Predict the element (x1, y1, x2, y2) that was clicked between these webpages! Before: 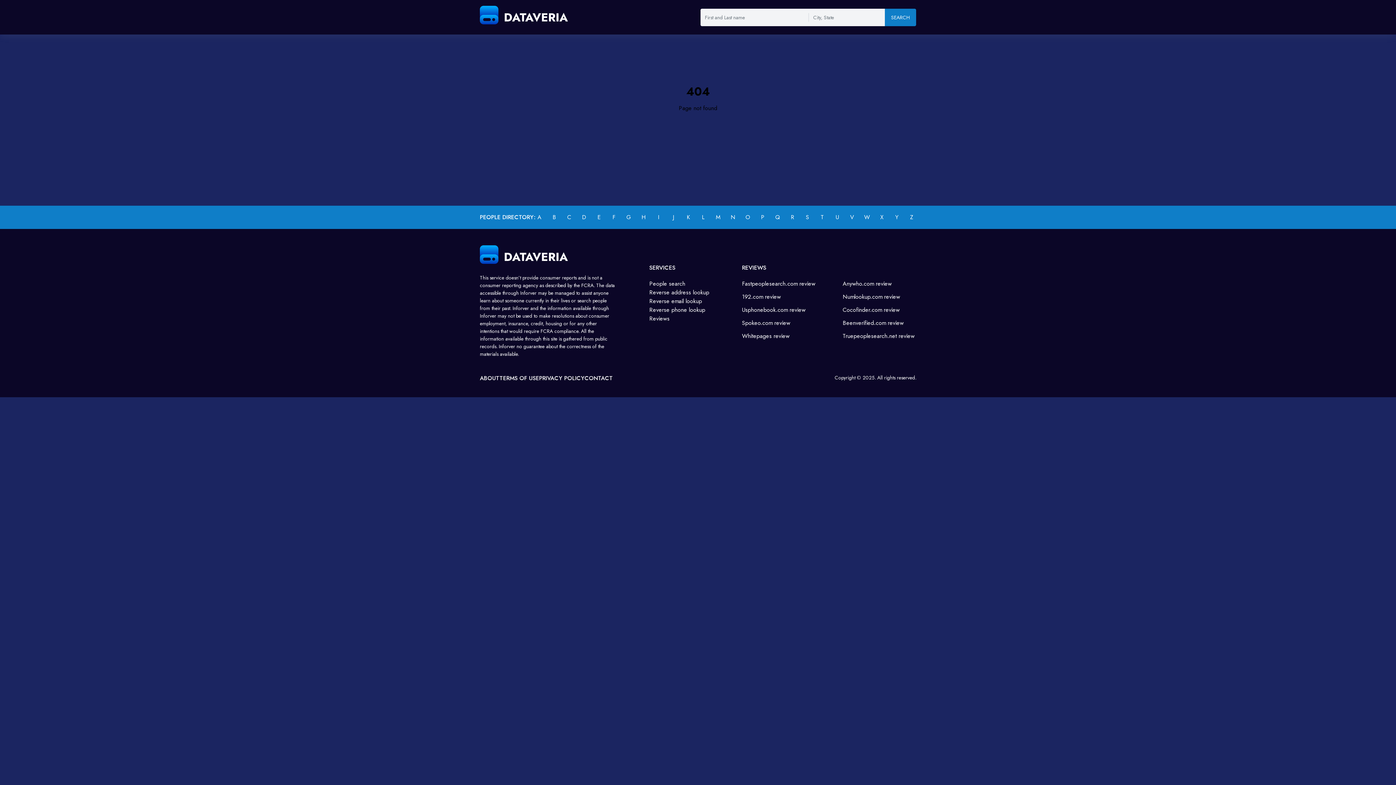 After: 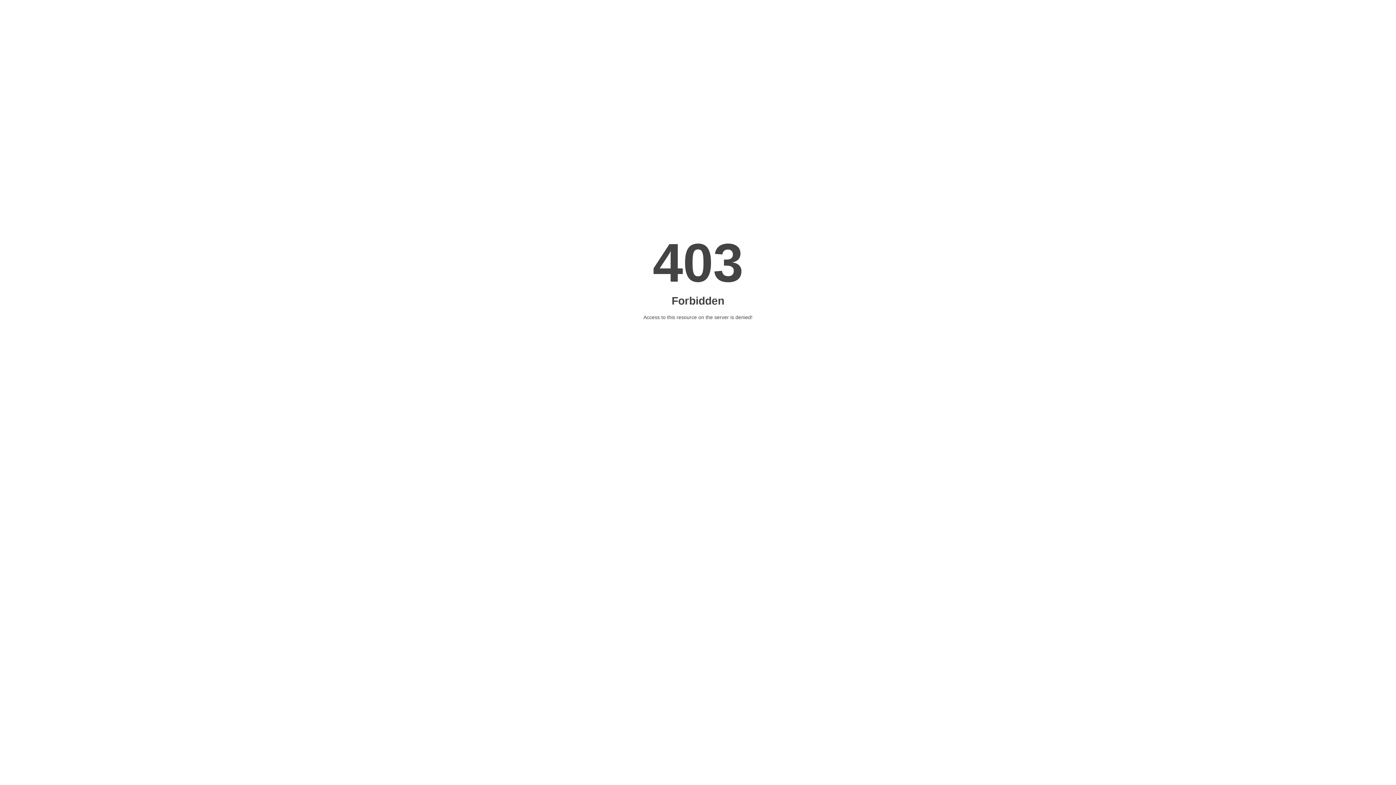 Action: bbox: (742, 279, 815, 288) label: Fastpeoplesearch.com review